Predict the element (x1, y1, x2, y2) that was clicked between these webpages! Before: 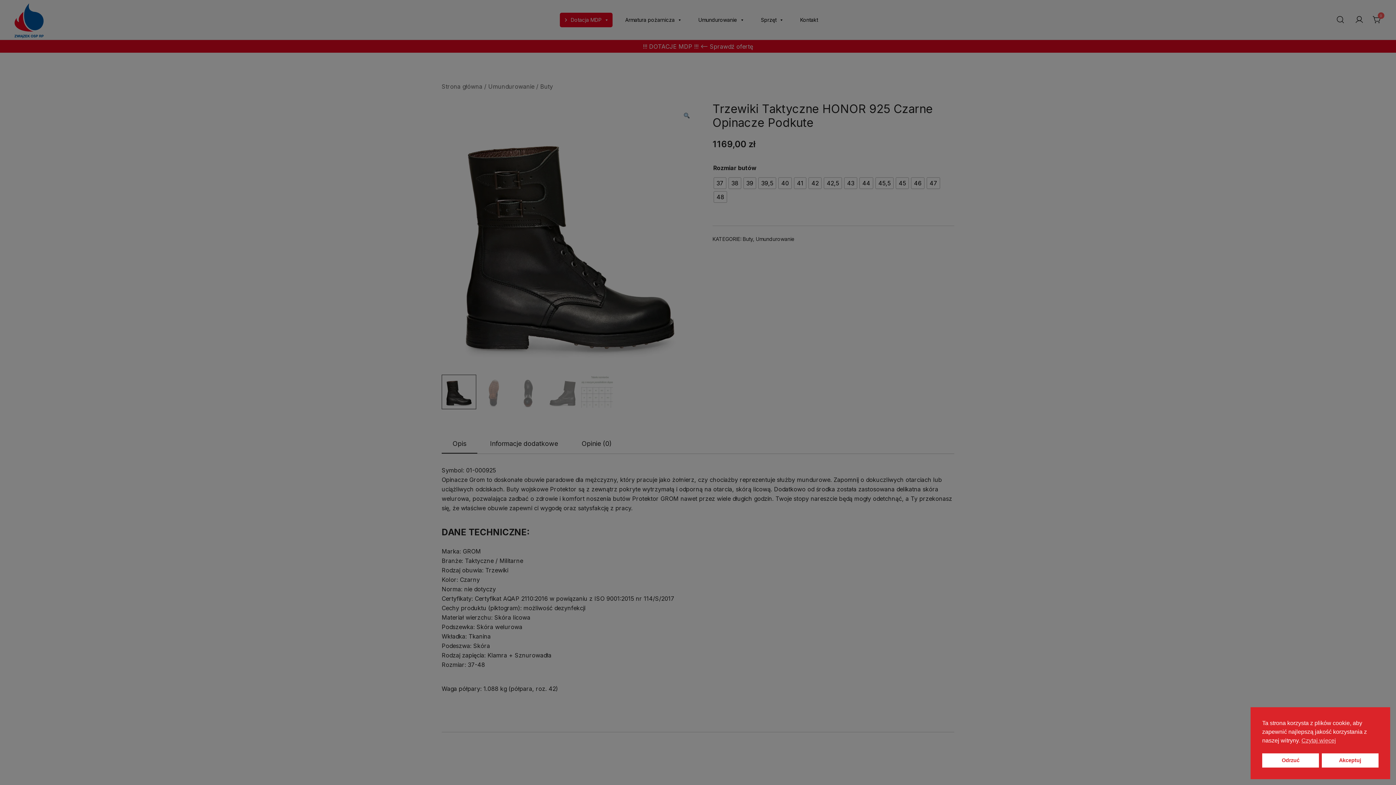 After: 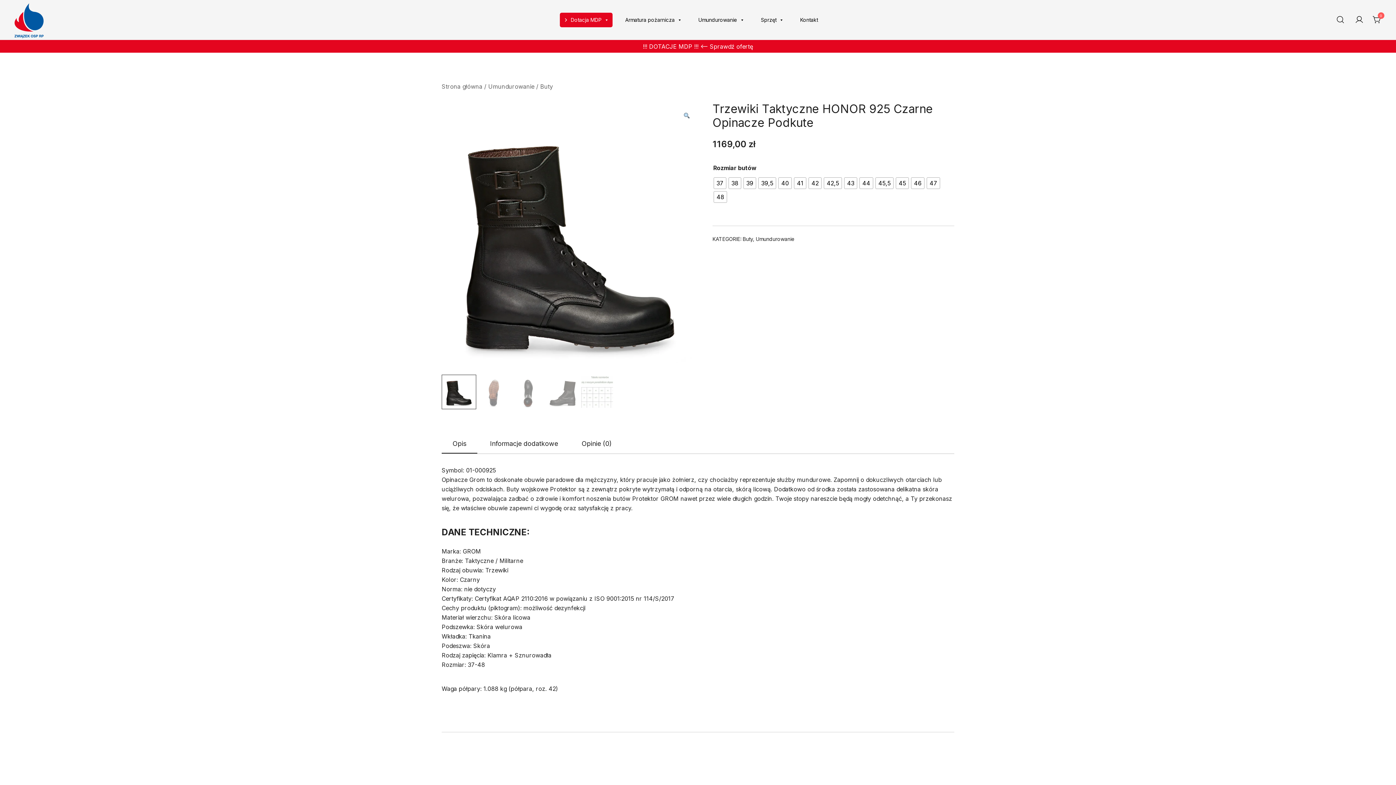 Action: bbox: (1262, 753, 1319, 768) label: Odrzuć cookies